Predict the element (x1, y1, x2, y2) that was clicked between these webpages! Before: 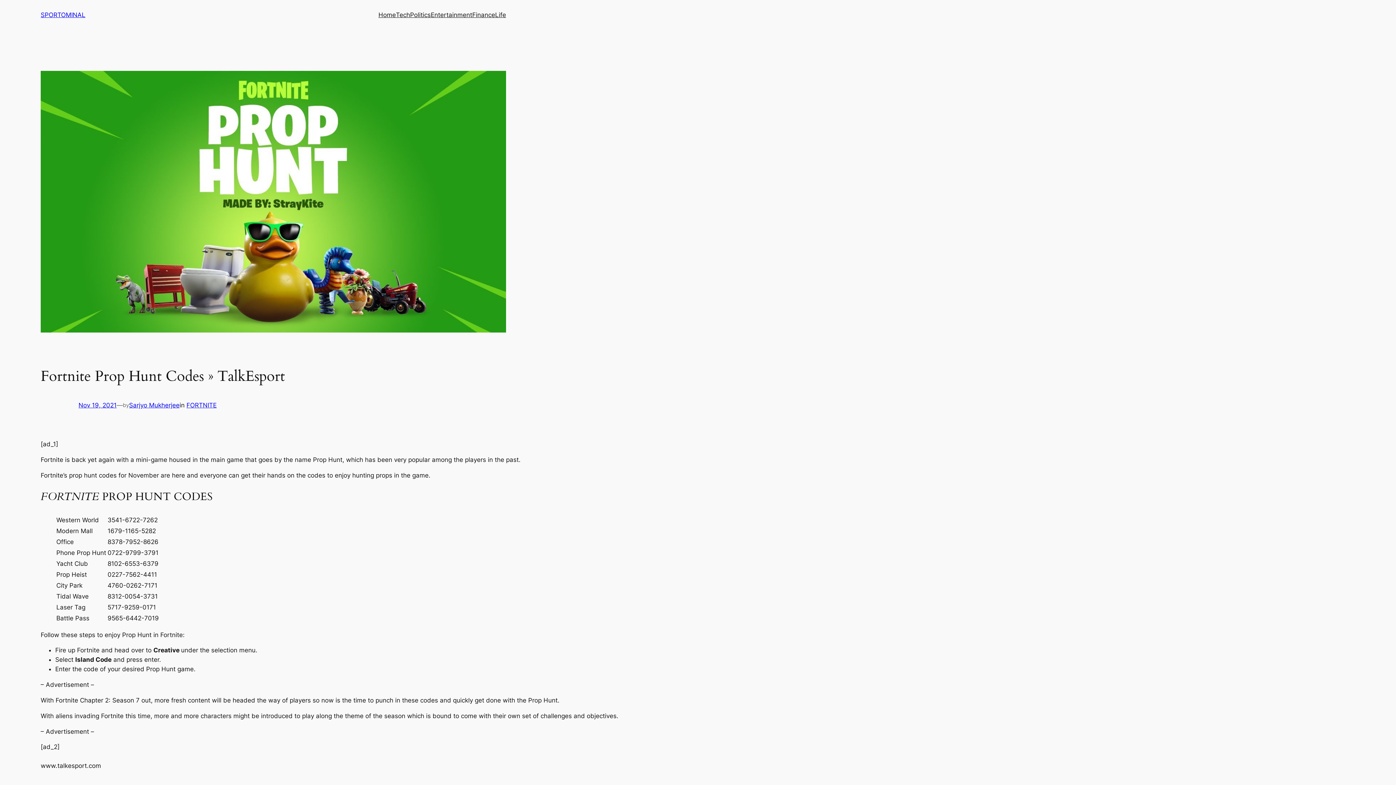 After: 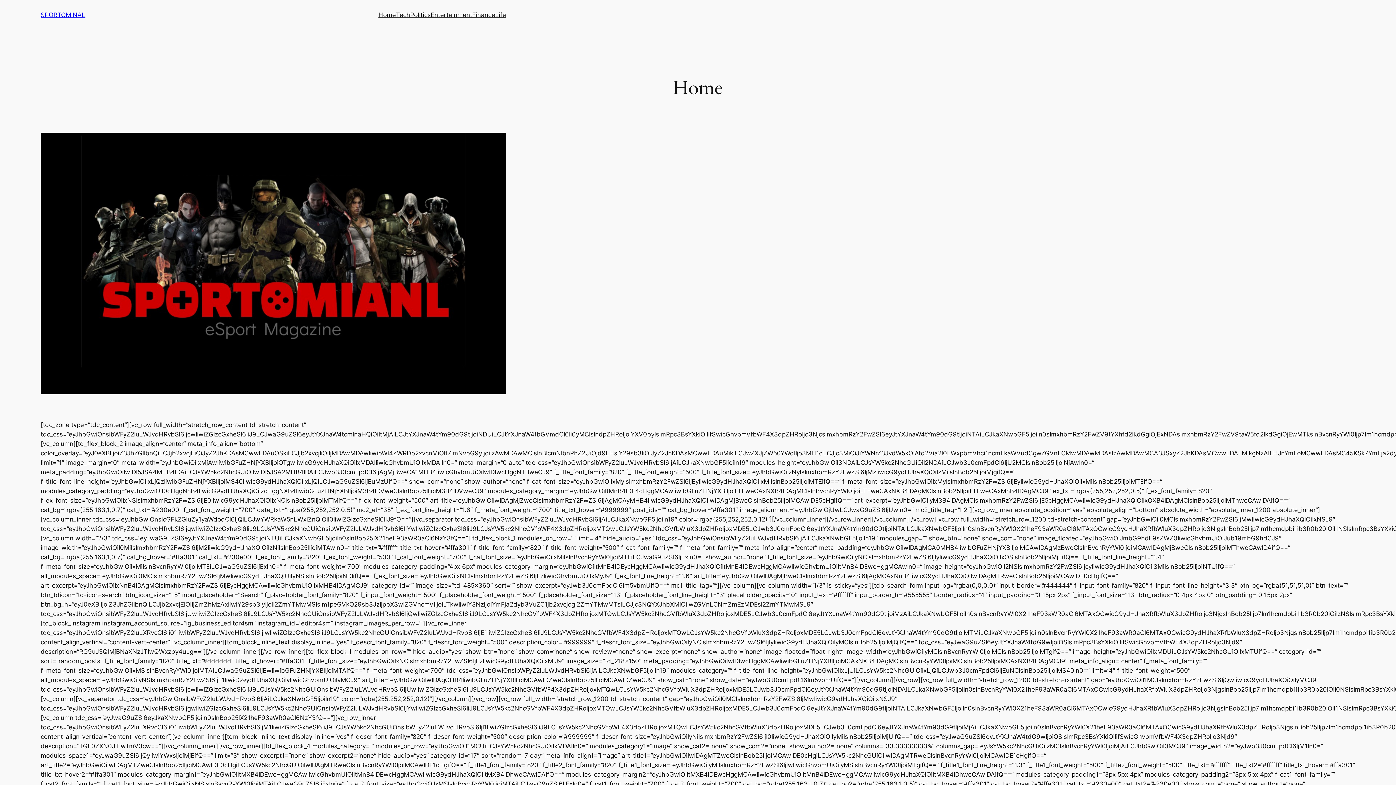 Action: label: Home bbox: (378, 10, 396, 19)